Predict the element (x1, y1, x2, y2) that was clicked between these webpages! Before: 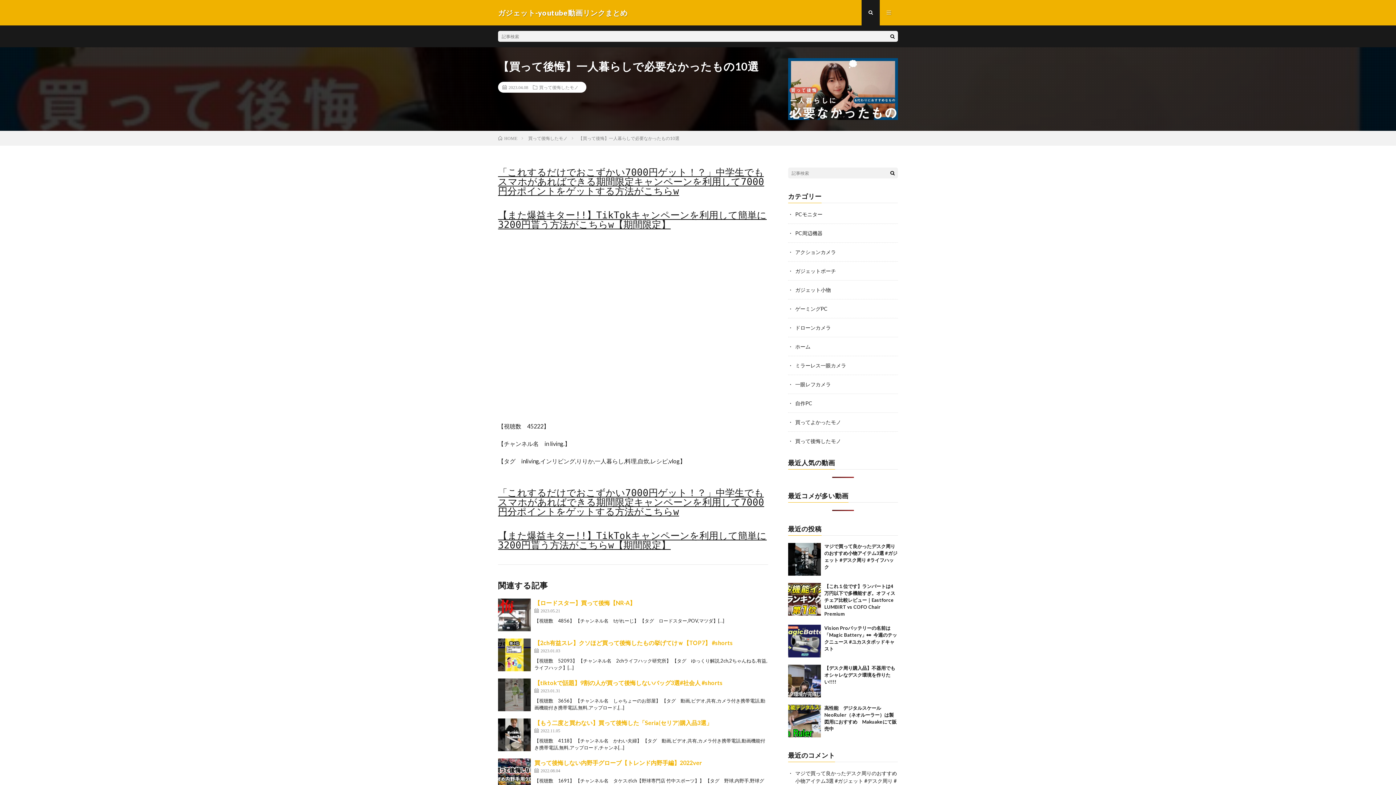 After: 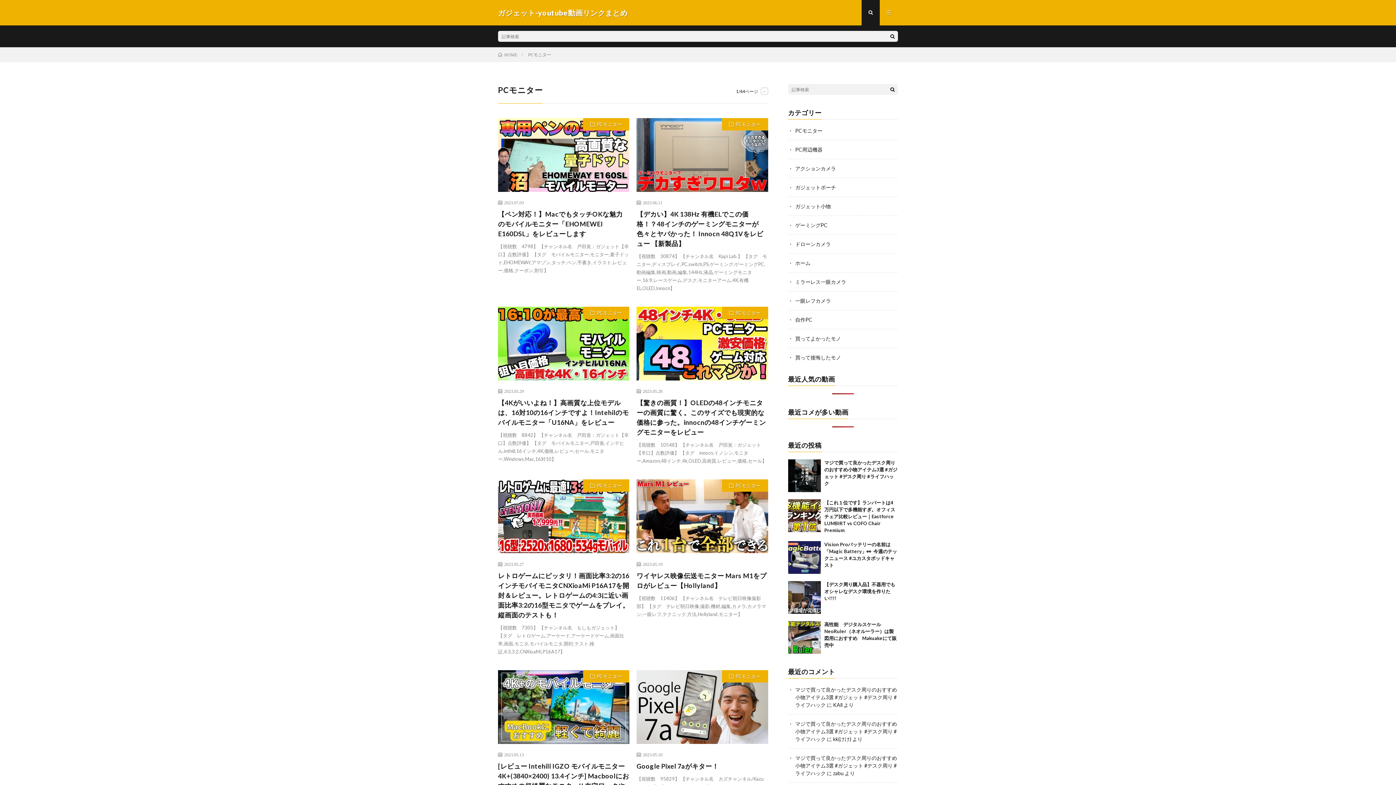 Action: bbox: (795, 211, 822, 217) label: PCモニター